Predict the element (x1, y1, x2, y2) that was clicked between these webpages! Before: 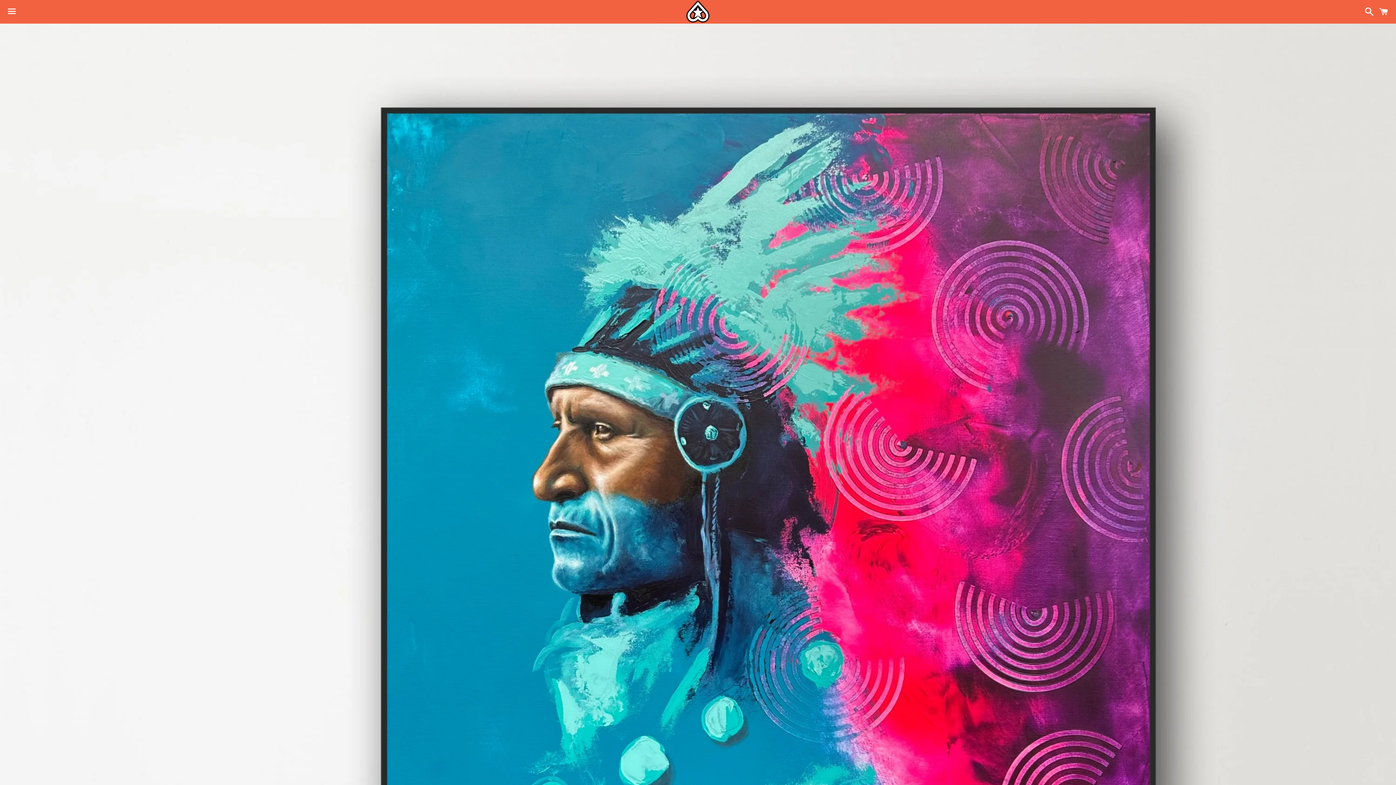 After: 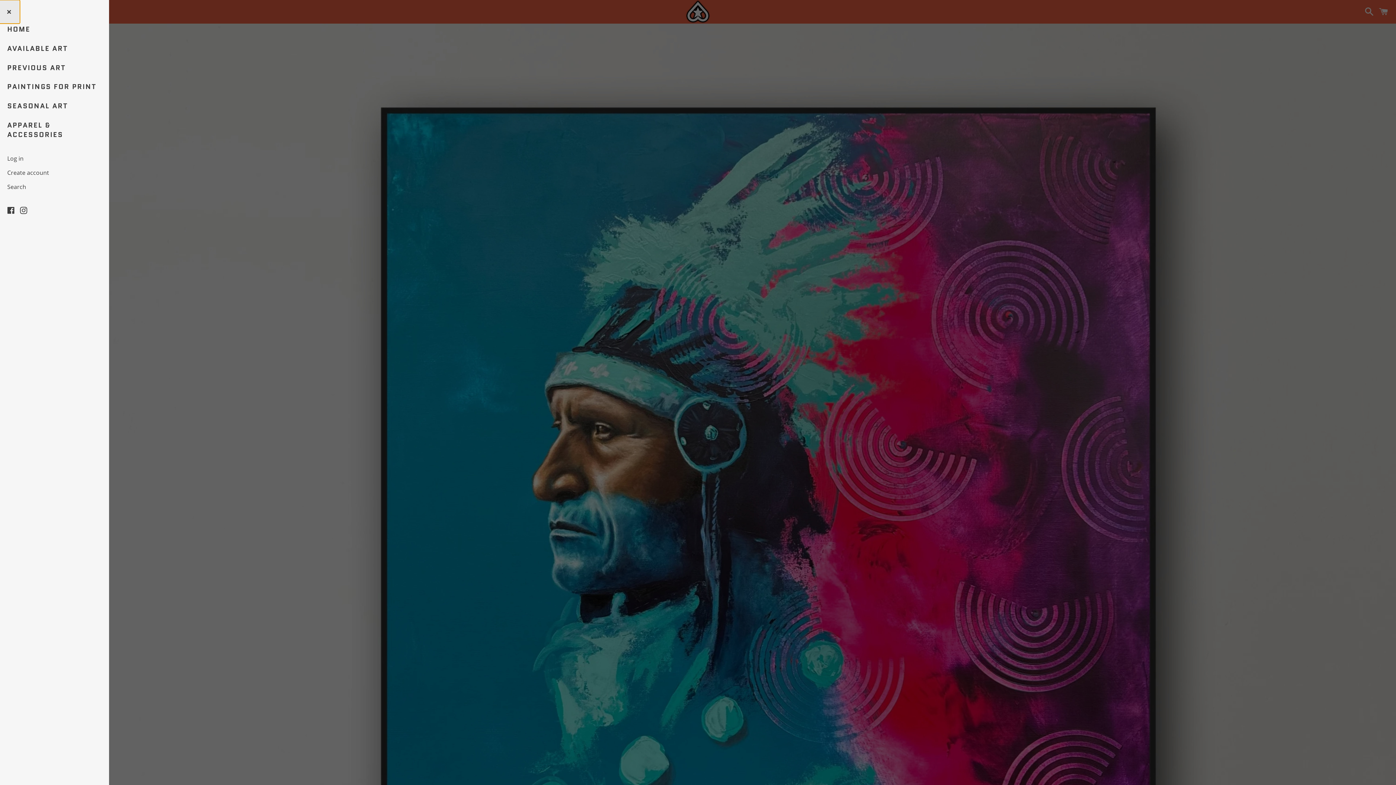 Action: bbox: (3, 0, 20, 22) label: Menu